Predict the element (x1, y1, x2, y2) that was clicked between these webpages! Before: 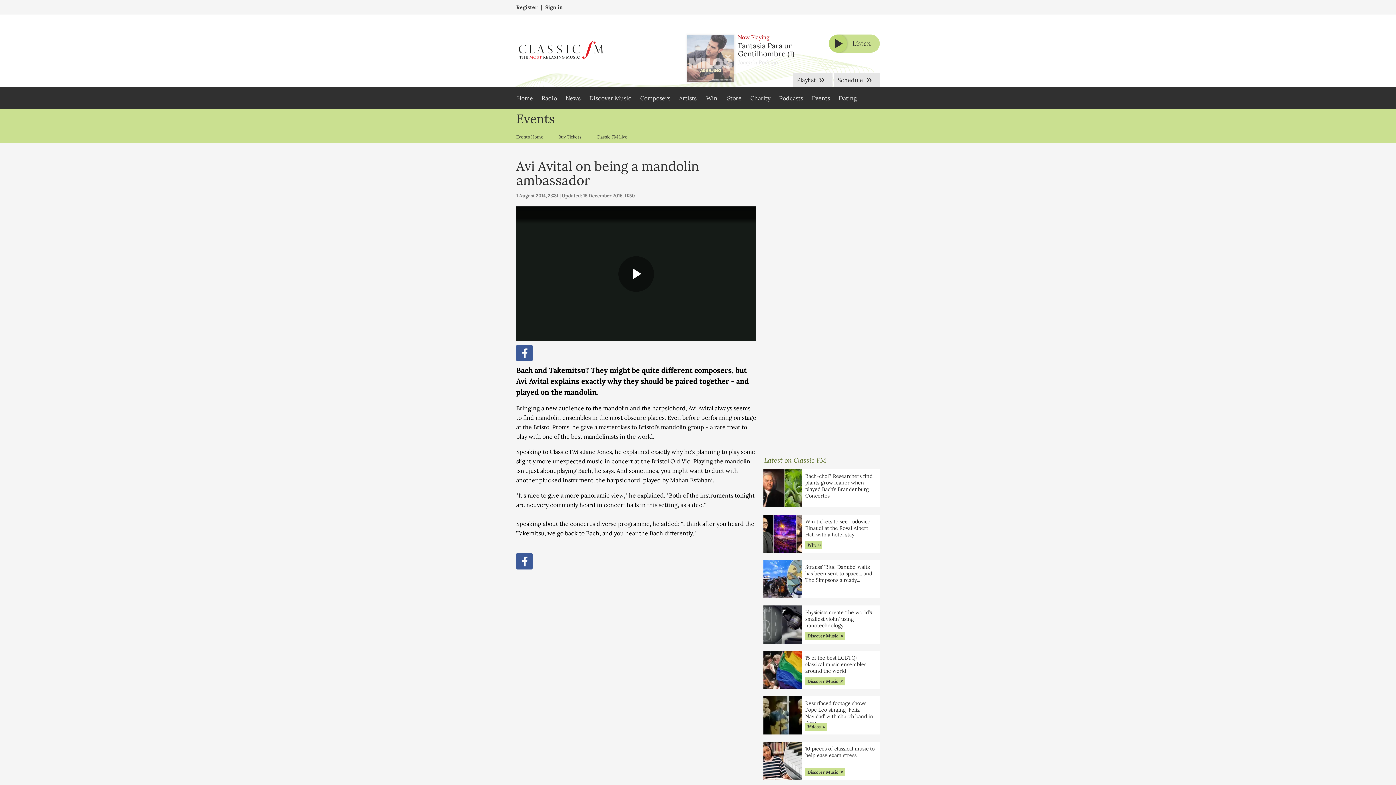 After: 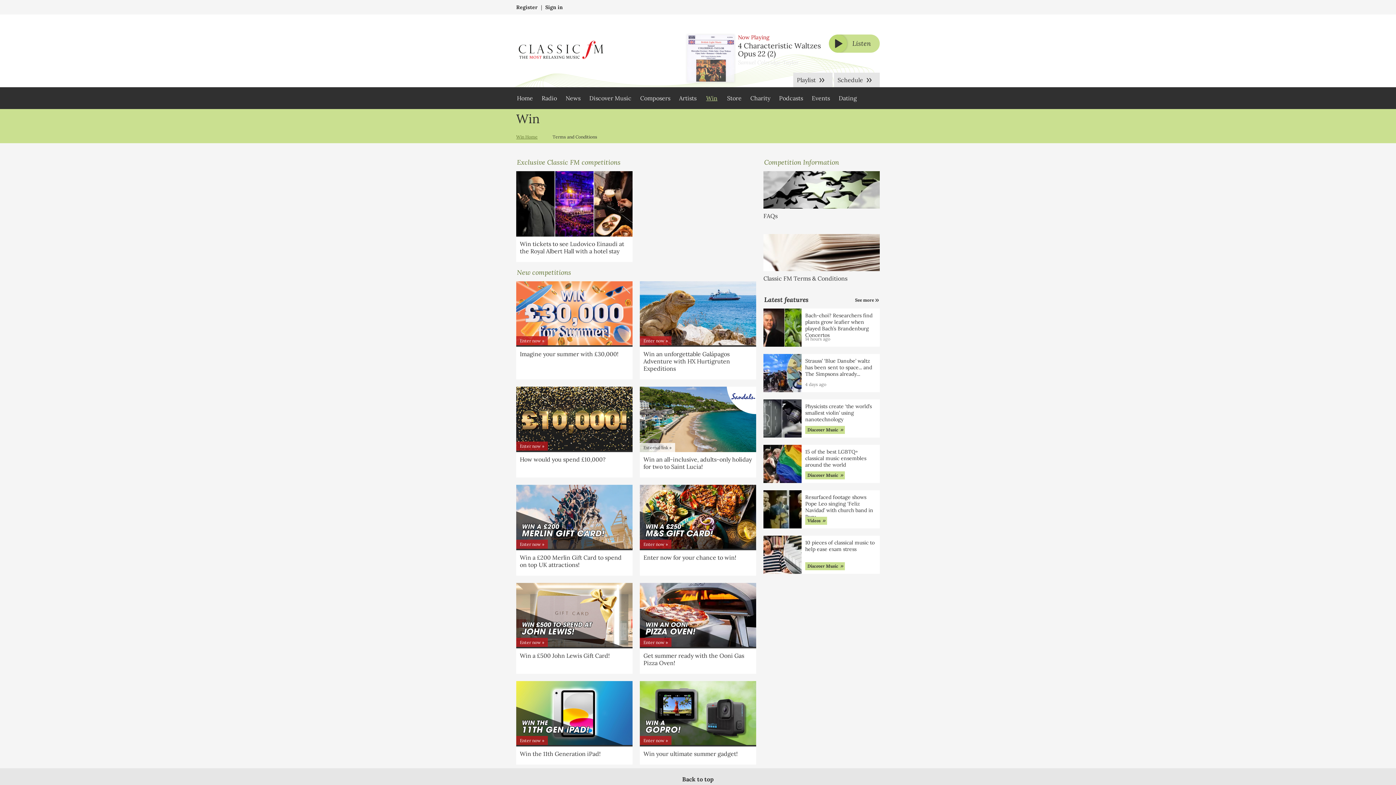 Action: bbox: (805, 541, 822, 549) label: Win